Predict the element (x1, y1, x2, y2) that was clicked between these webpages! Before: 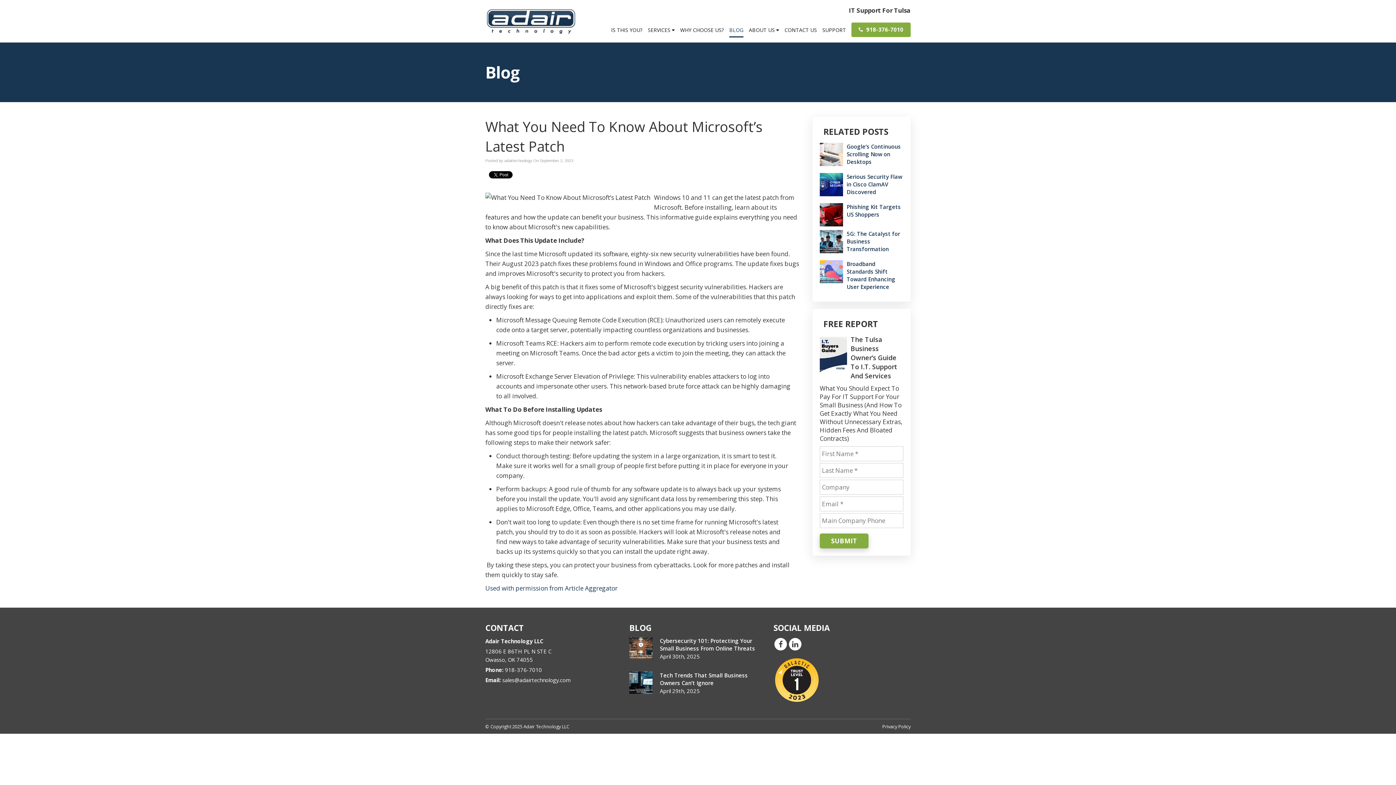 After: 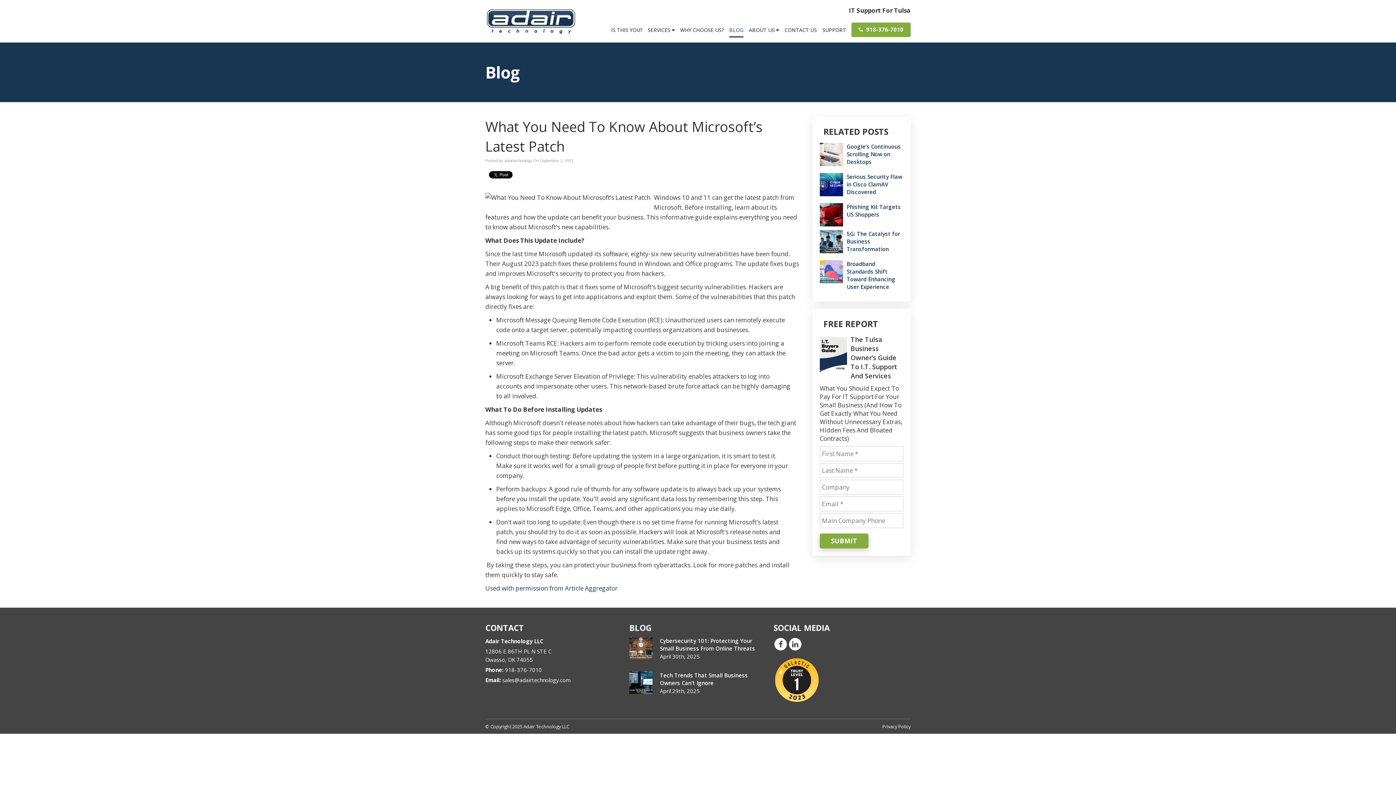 Action: label: LinkedIn bbox: (788, 641, 802, 646)